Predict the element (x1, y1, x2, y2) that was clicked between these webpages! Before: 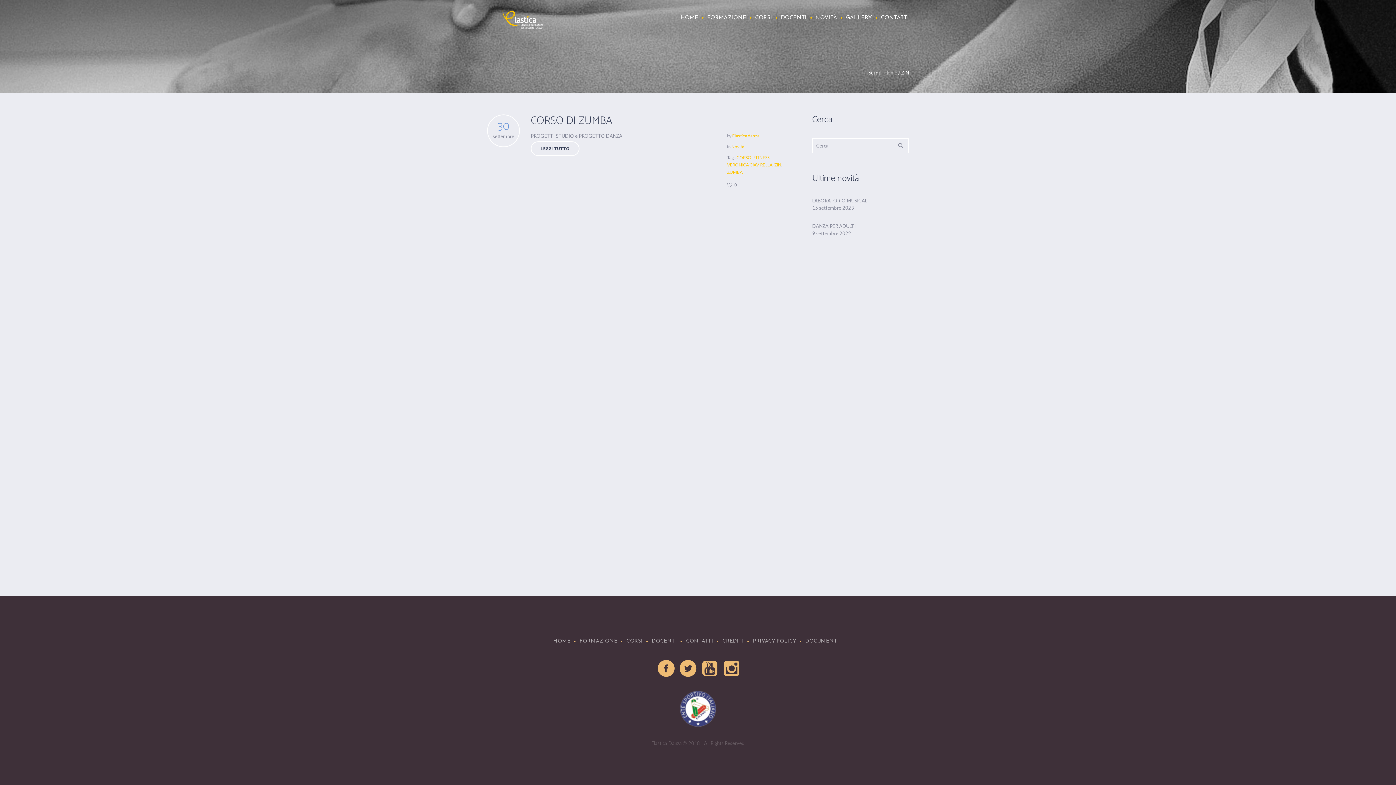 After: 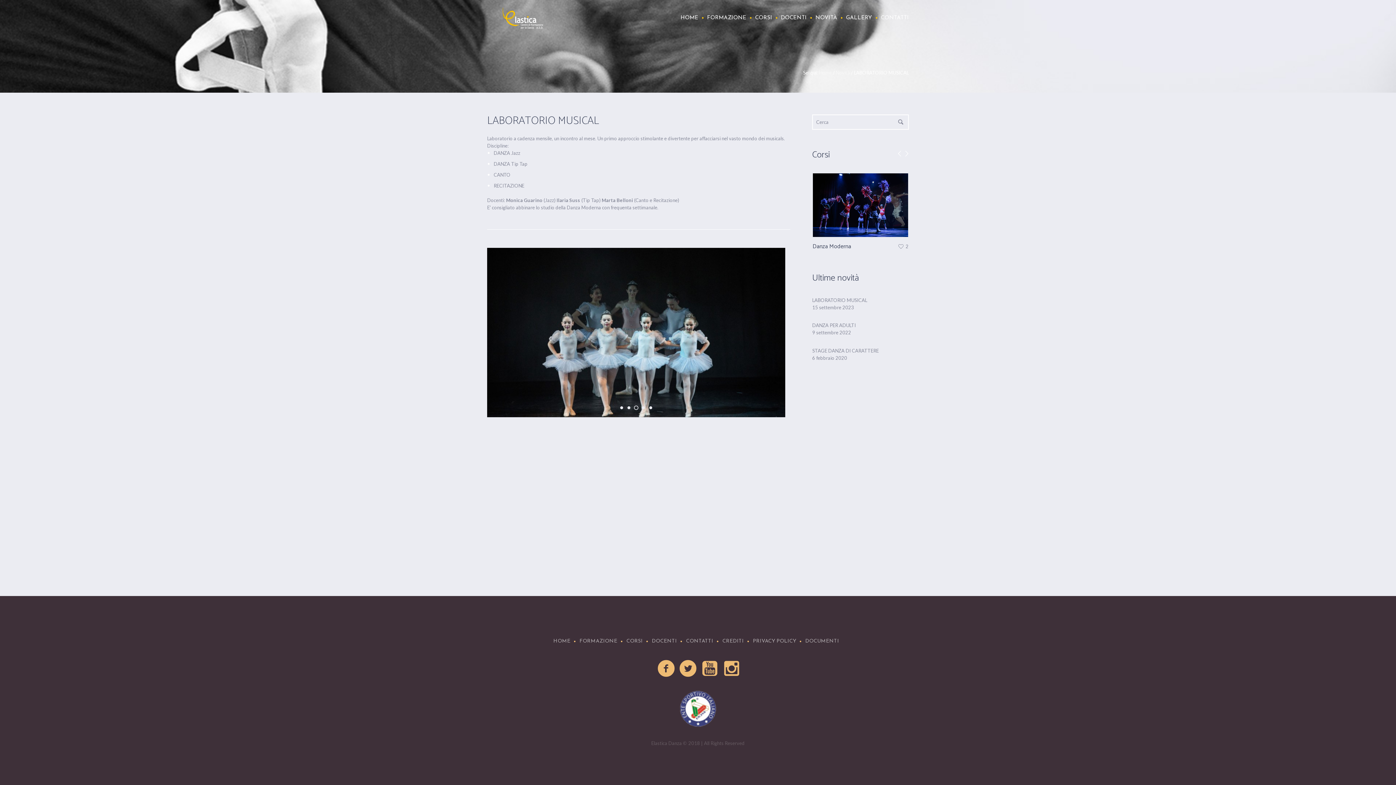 Action: label: LABORATORIO MUSICAL bbox: (812, 197, 867, 203)